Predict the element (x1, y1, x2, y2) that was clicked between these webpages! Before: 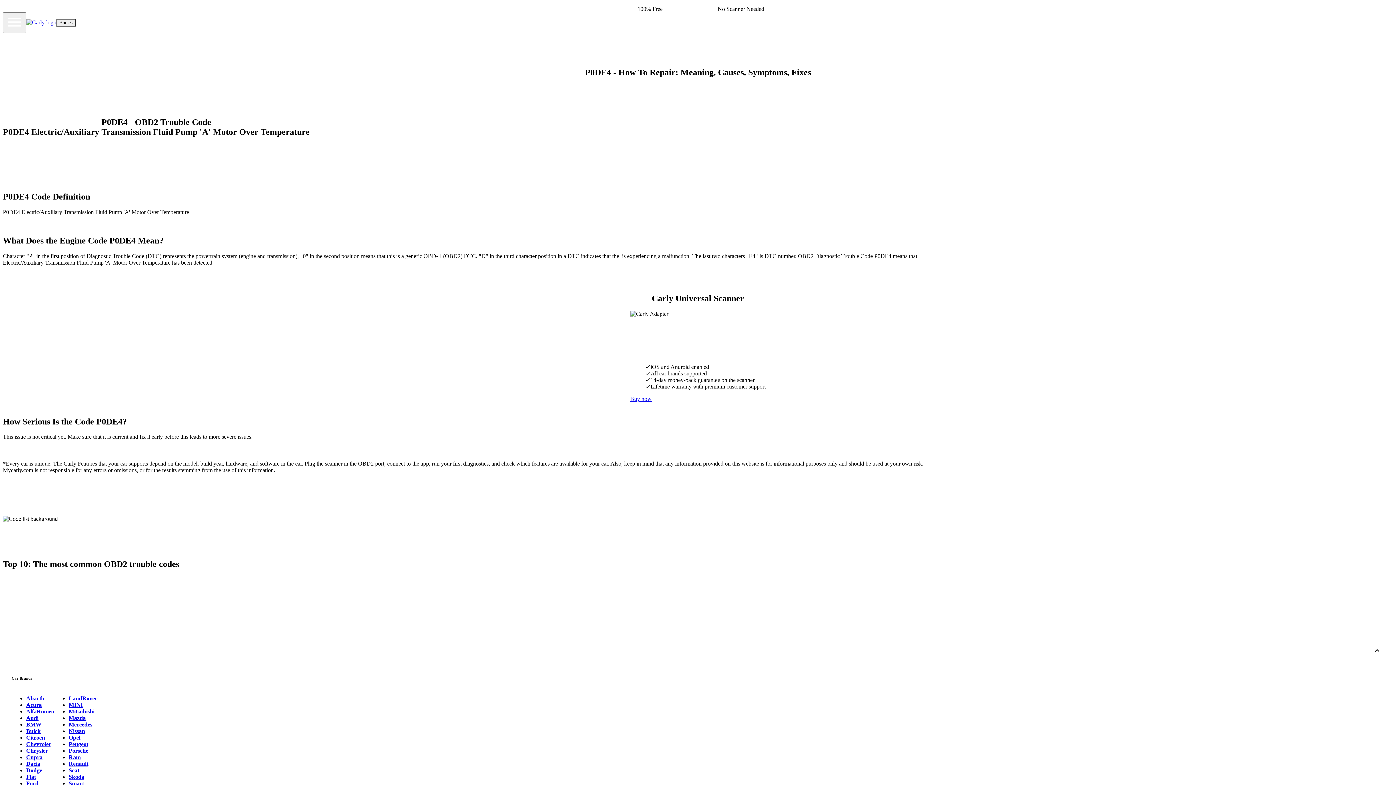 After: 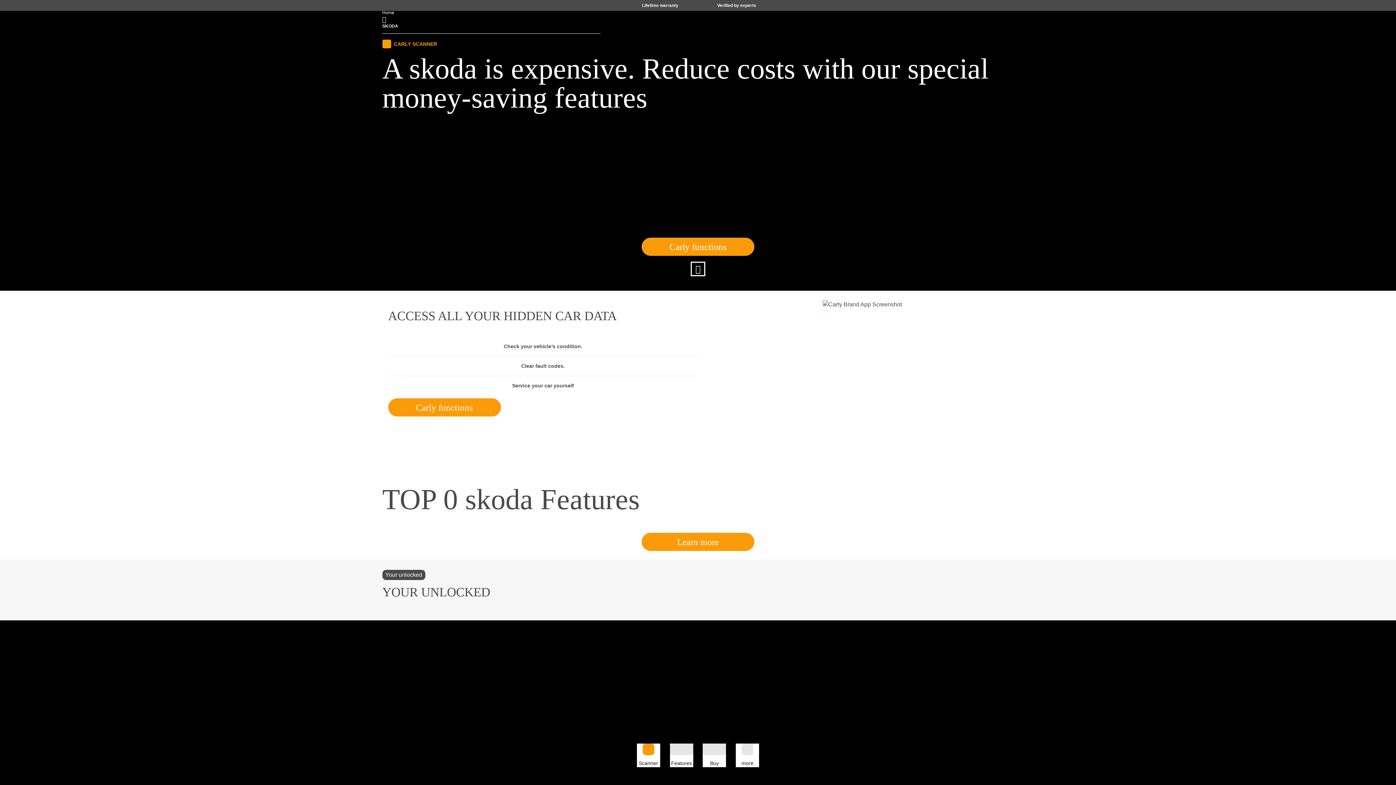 Action: bbox: (68, 774, 84, 780) label: Skoda